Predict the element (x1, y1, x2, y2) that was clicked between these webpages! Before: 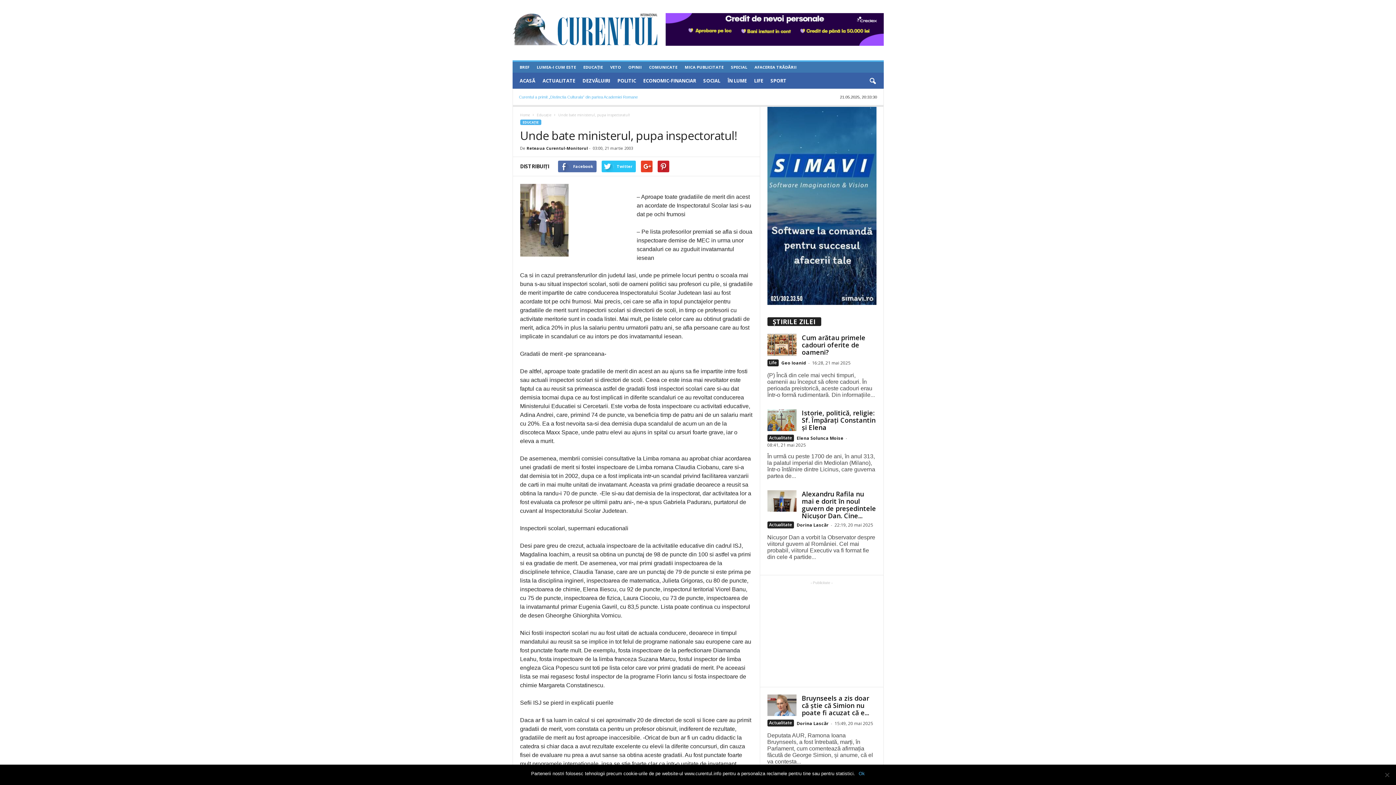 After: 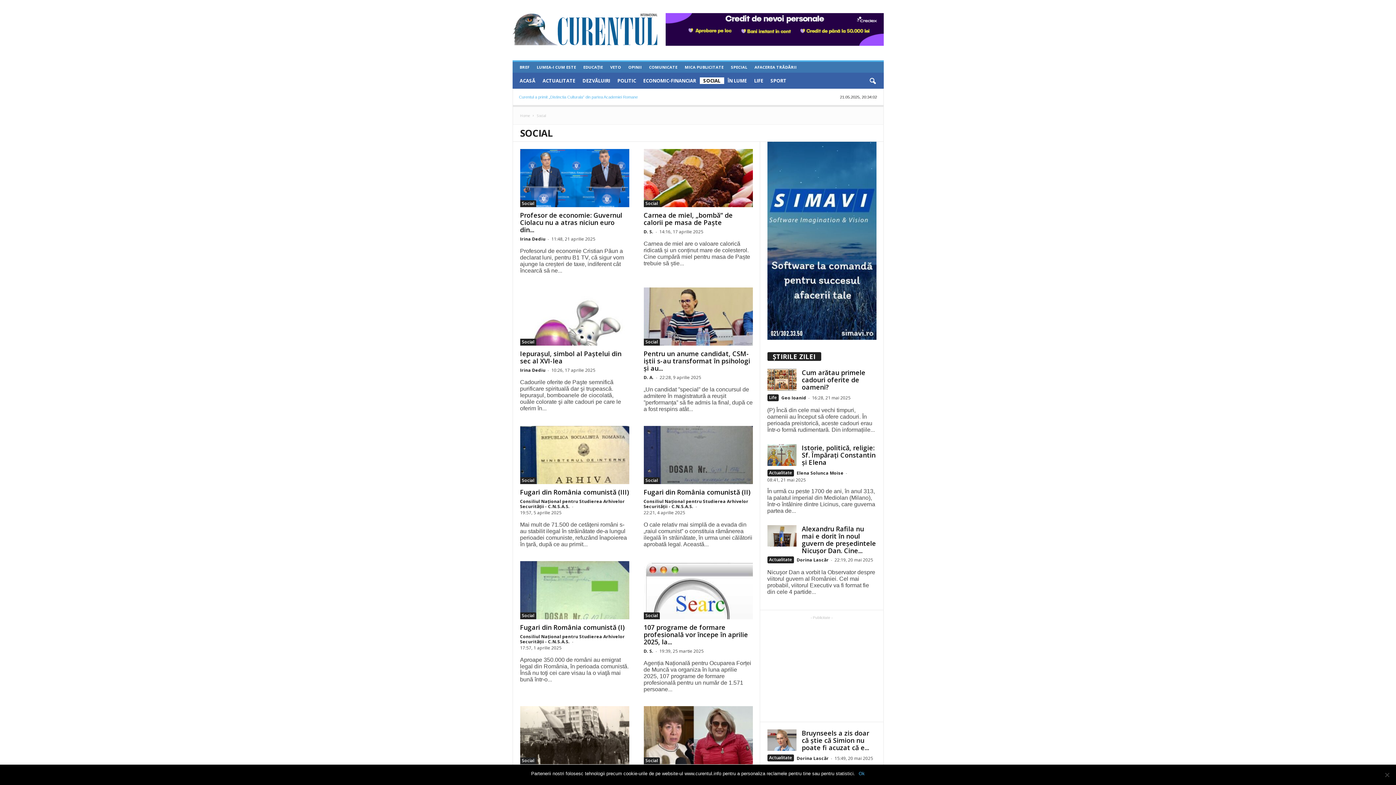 Action: label: SOCIAL bbox: (699, 77, 724, 84)